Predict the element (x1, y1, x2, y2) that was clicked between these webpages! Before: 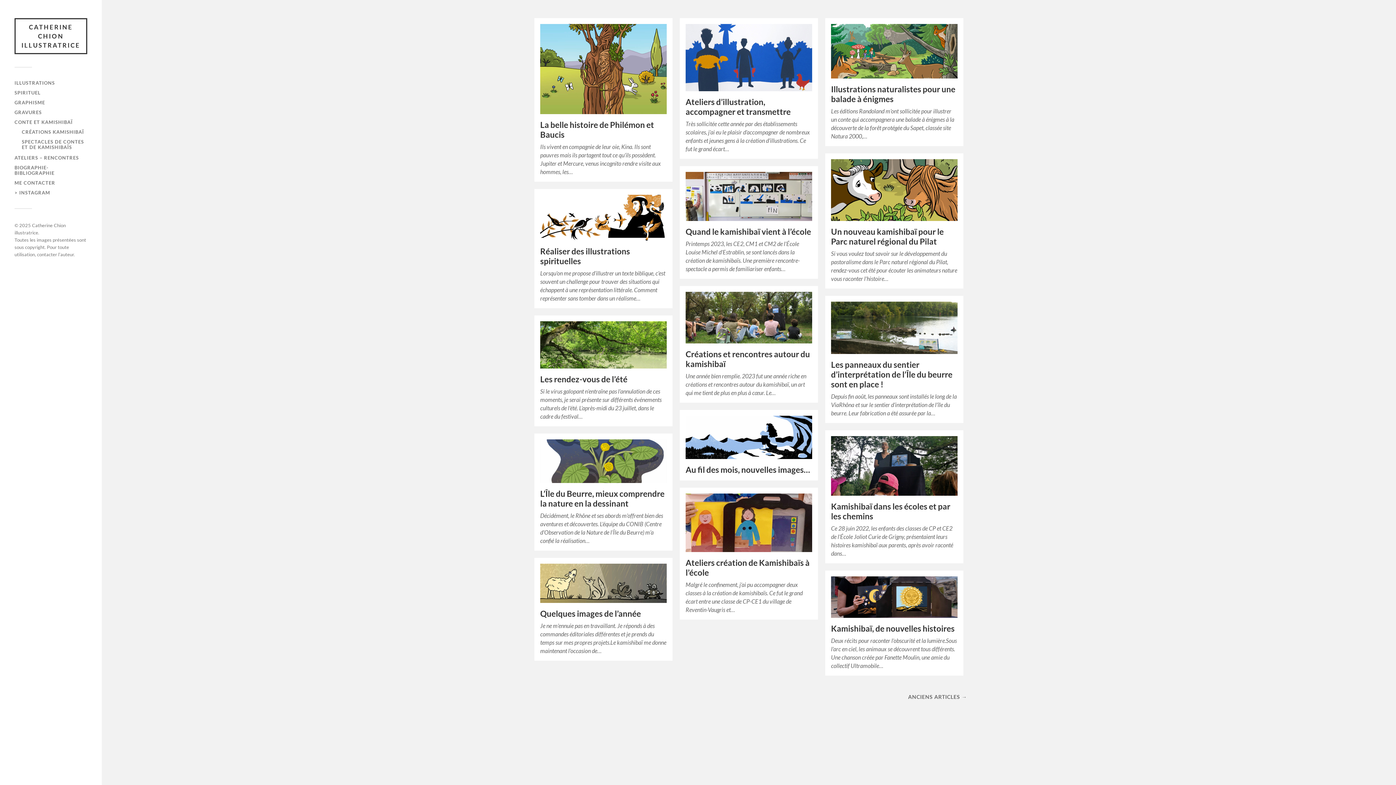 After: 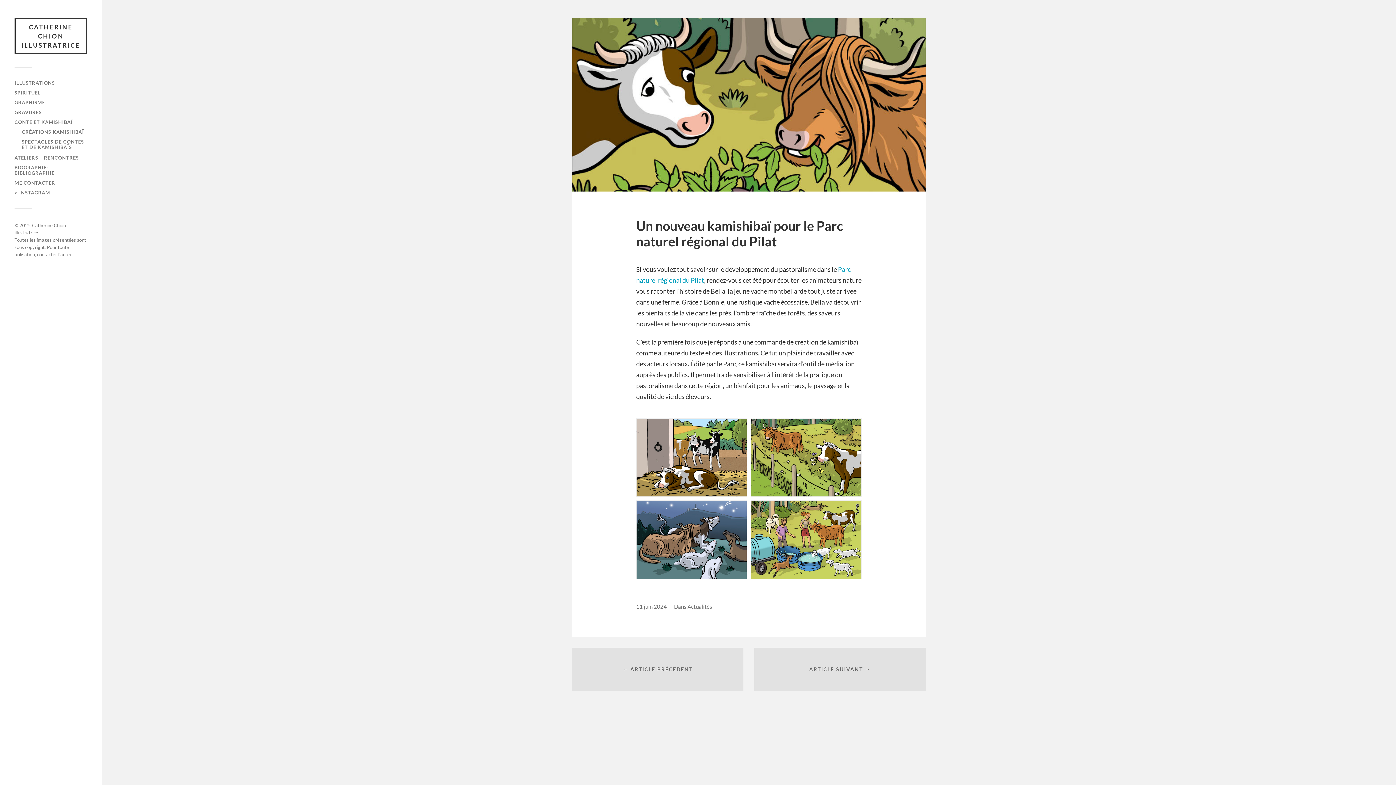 Action: label: Un nouveau kamishibaï pour le Parc naturel régional du Pilat bbox: (831, 226, 943, 246)